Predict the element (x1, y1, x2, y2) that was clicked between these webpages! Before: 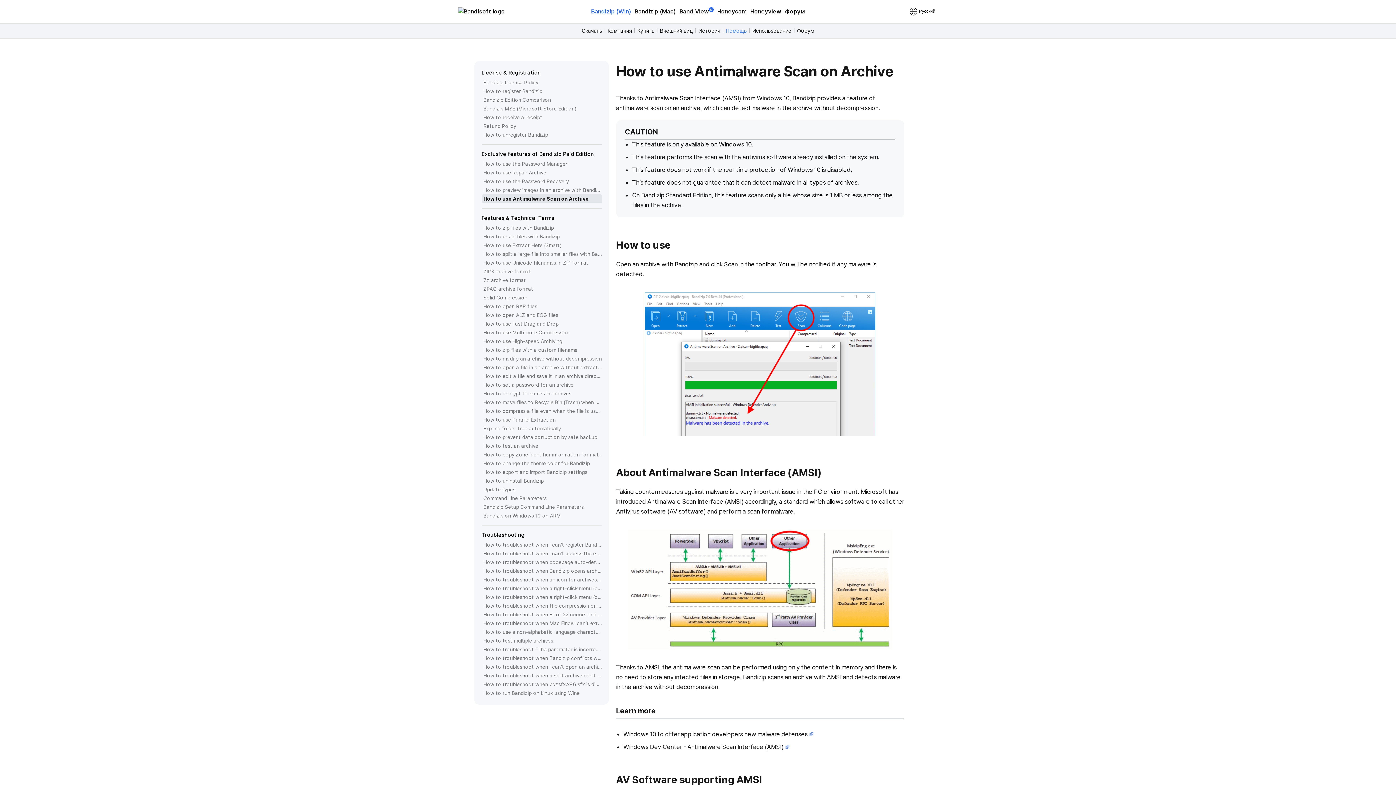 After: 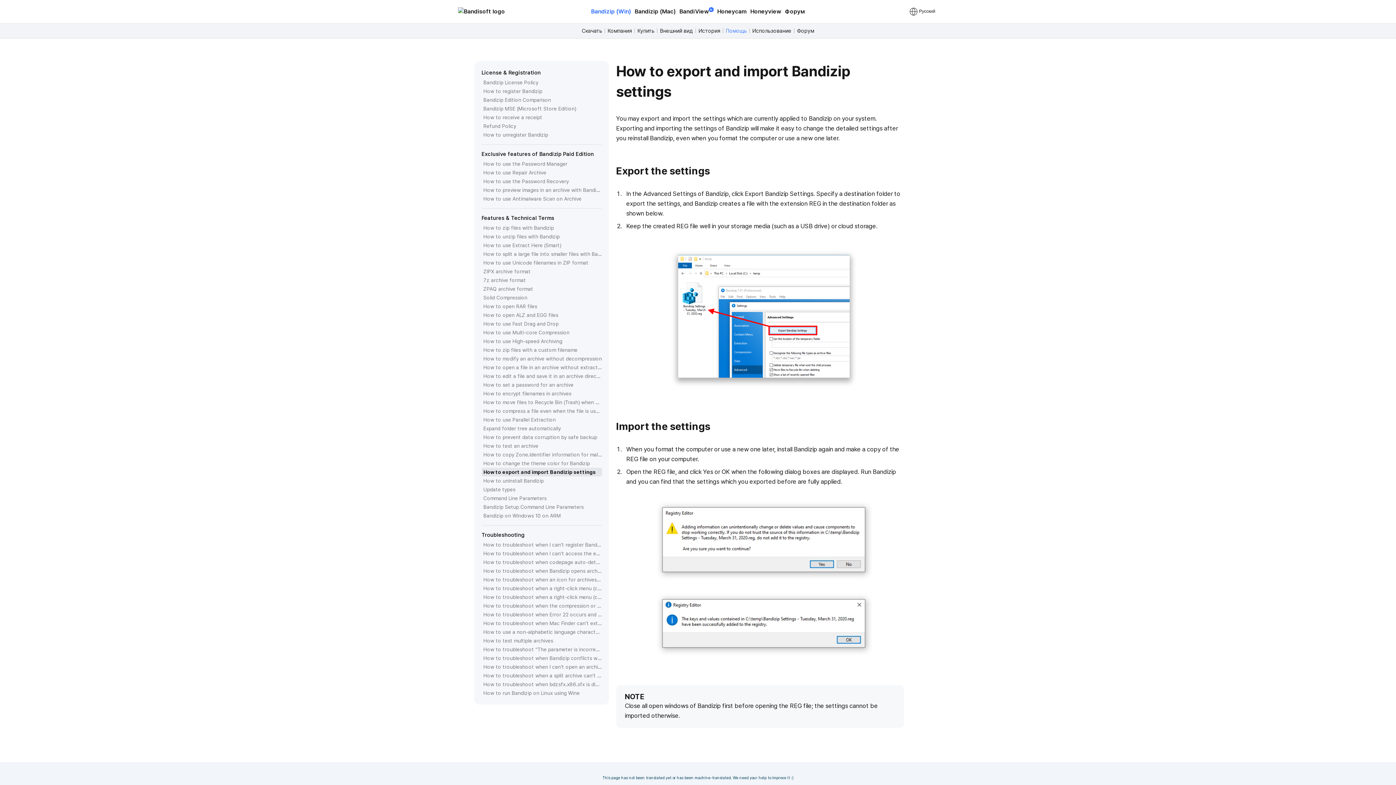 Action: label: How to export and import Bandizip settings bbox: (483, 468, 602, 476)